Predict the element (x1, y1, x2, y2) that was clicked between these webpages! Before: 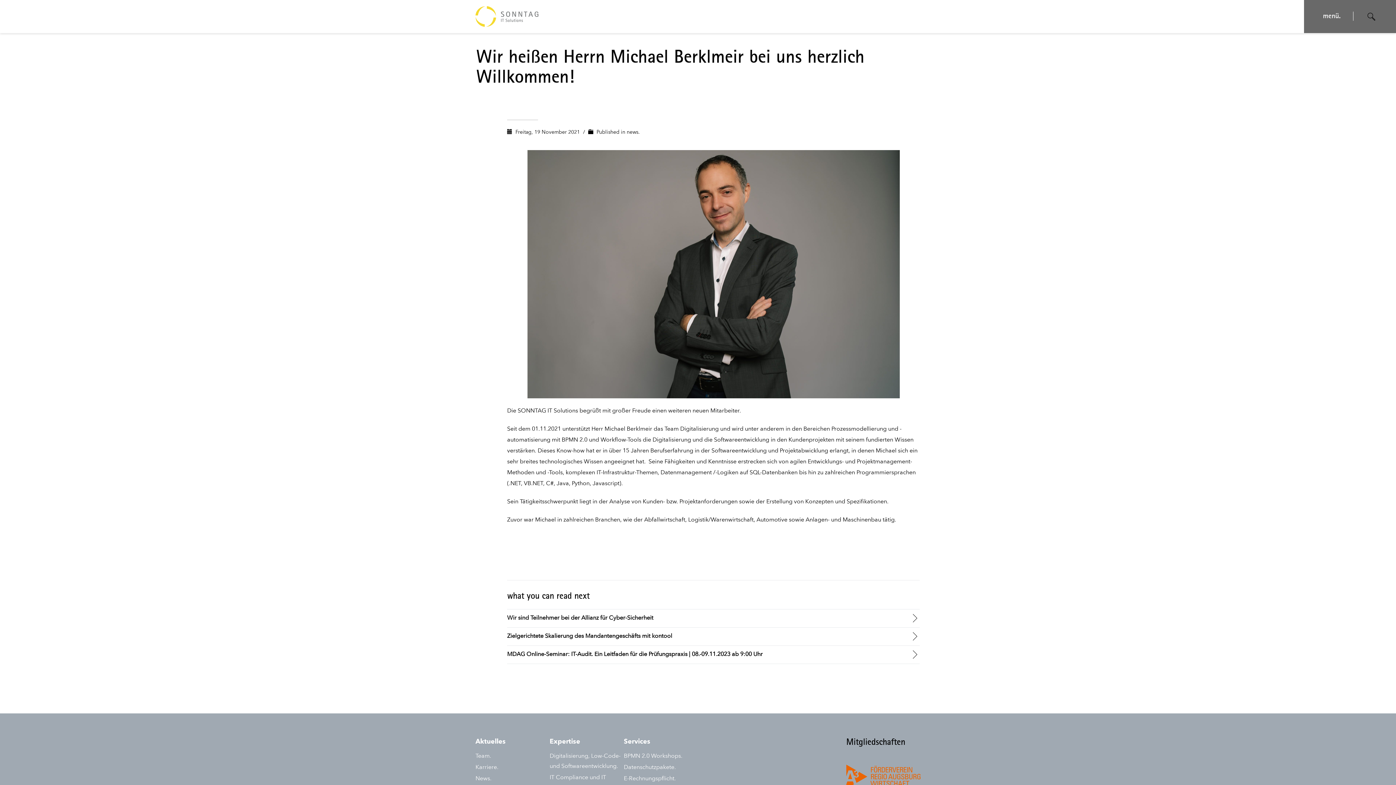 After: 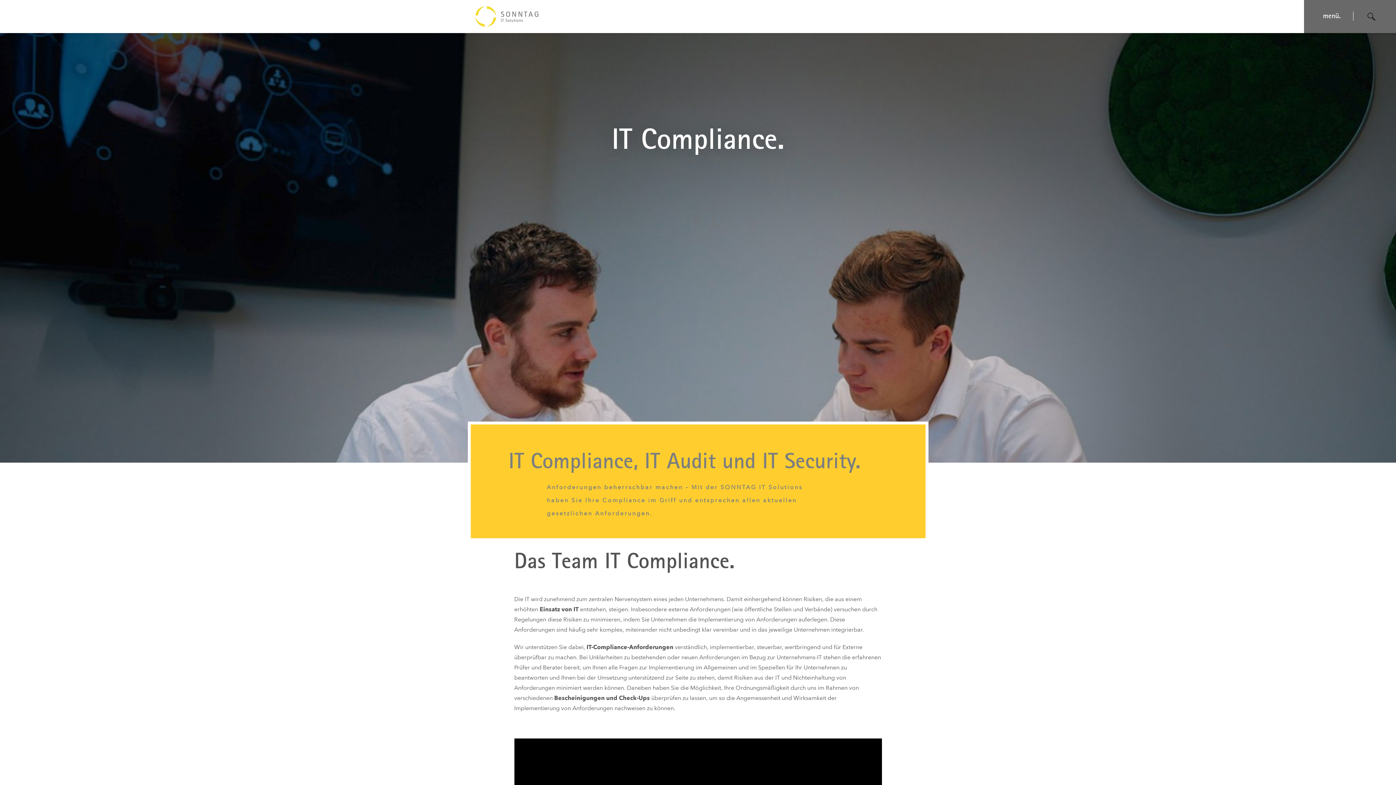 Action: bbox: (549, 772, 624, 793) label: IT Compliance und IT Security.